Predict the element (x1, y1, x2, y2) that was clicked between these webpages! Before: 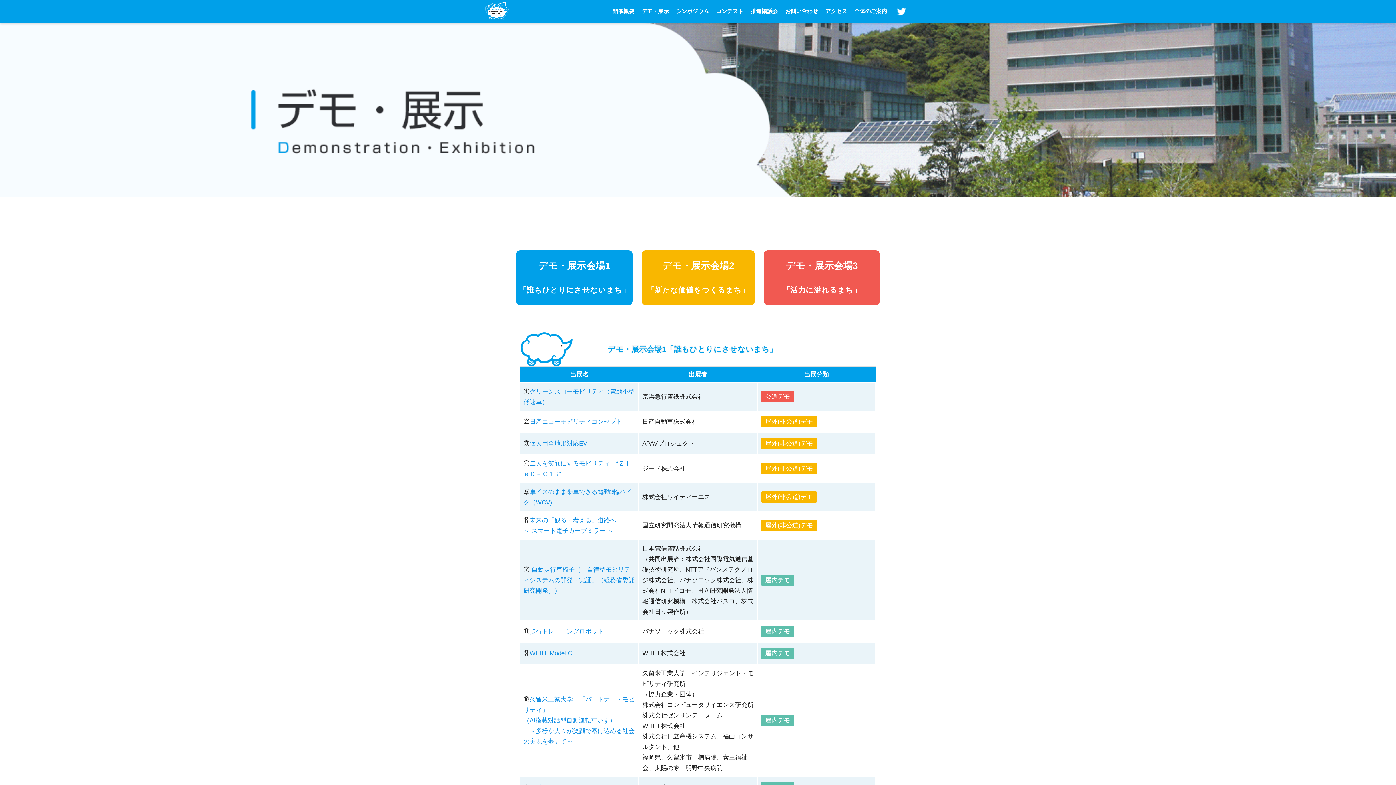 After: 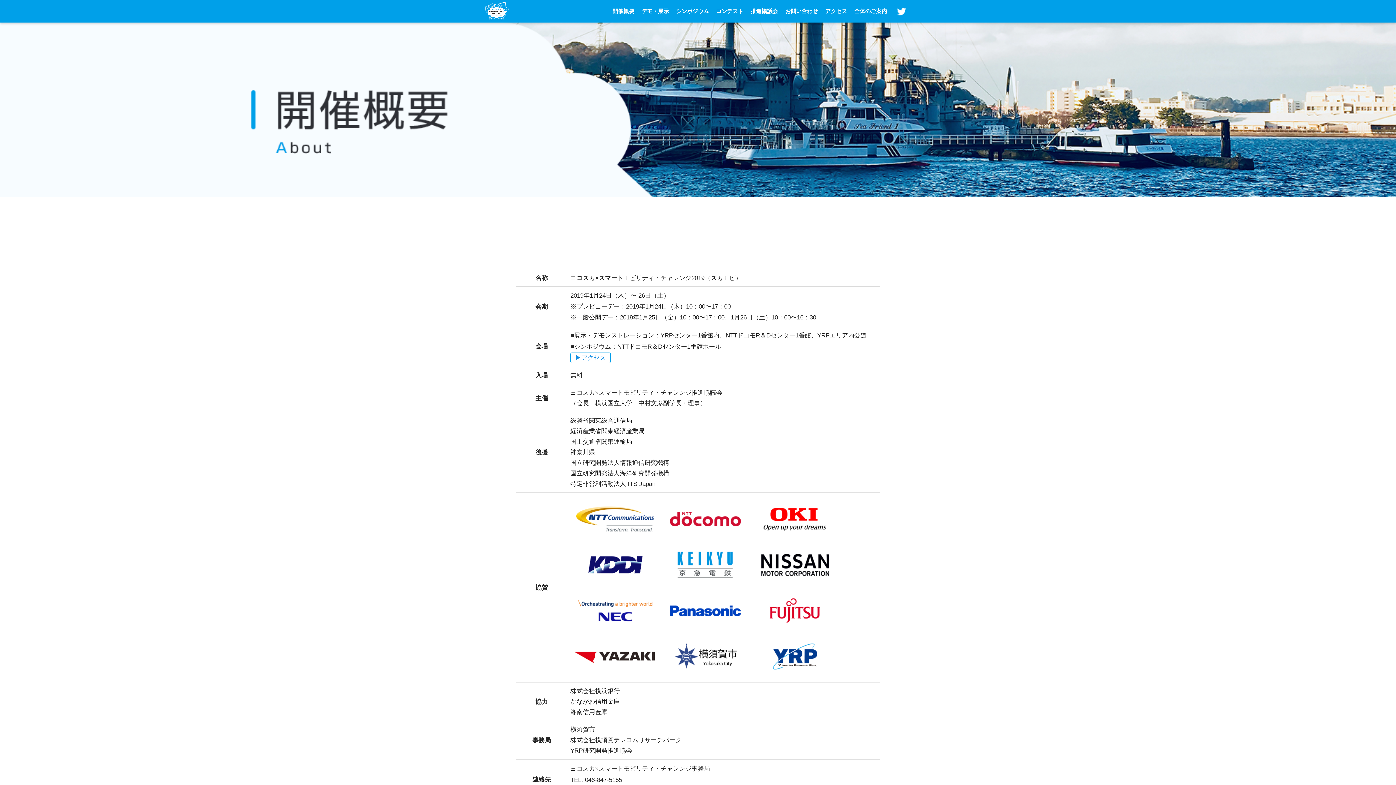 Action: bbox: (609, 0, 638, 22) label: 開催概要